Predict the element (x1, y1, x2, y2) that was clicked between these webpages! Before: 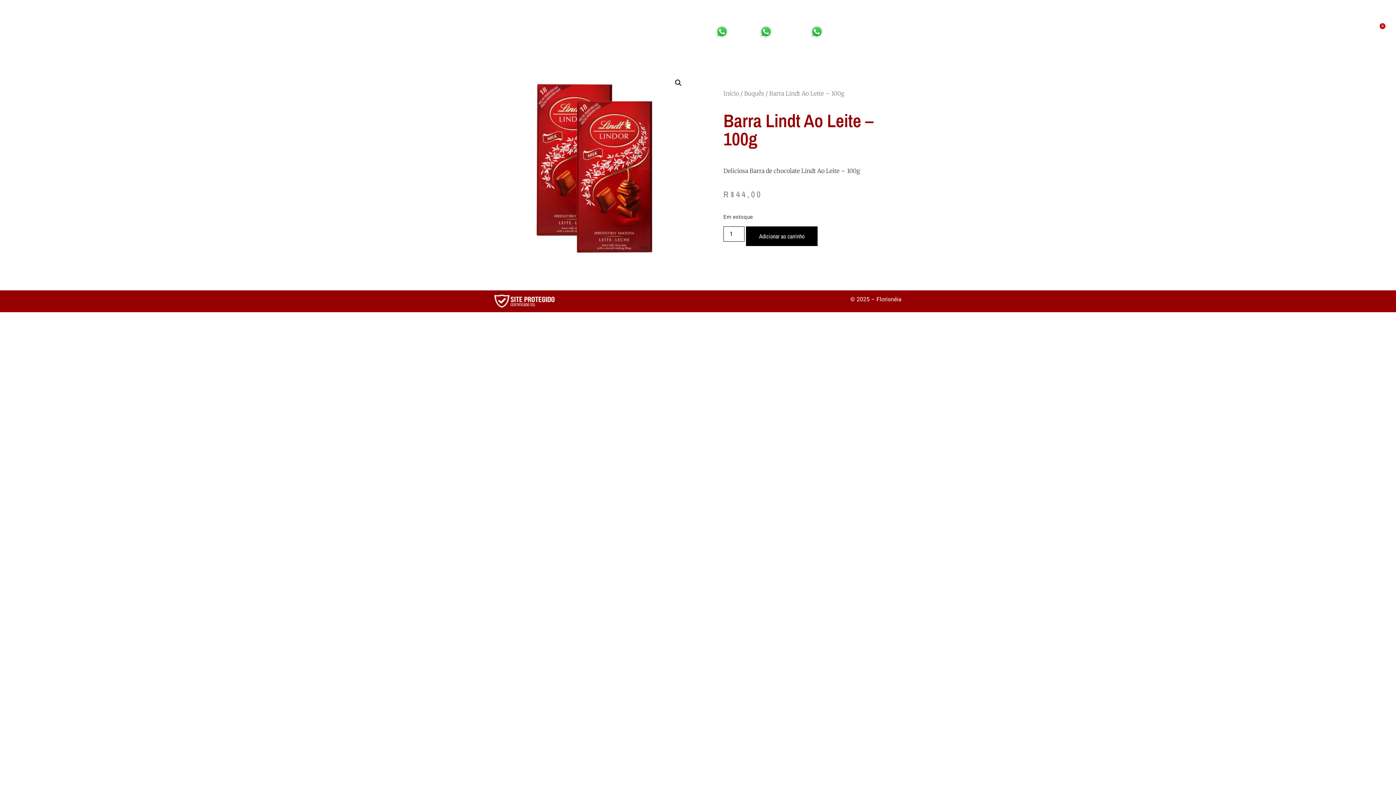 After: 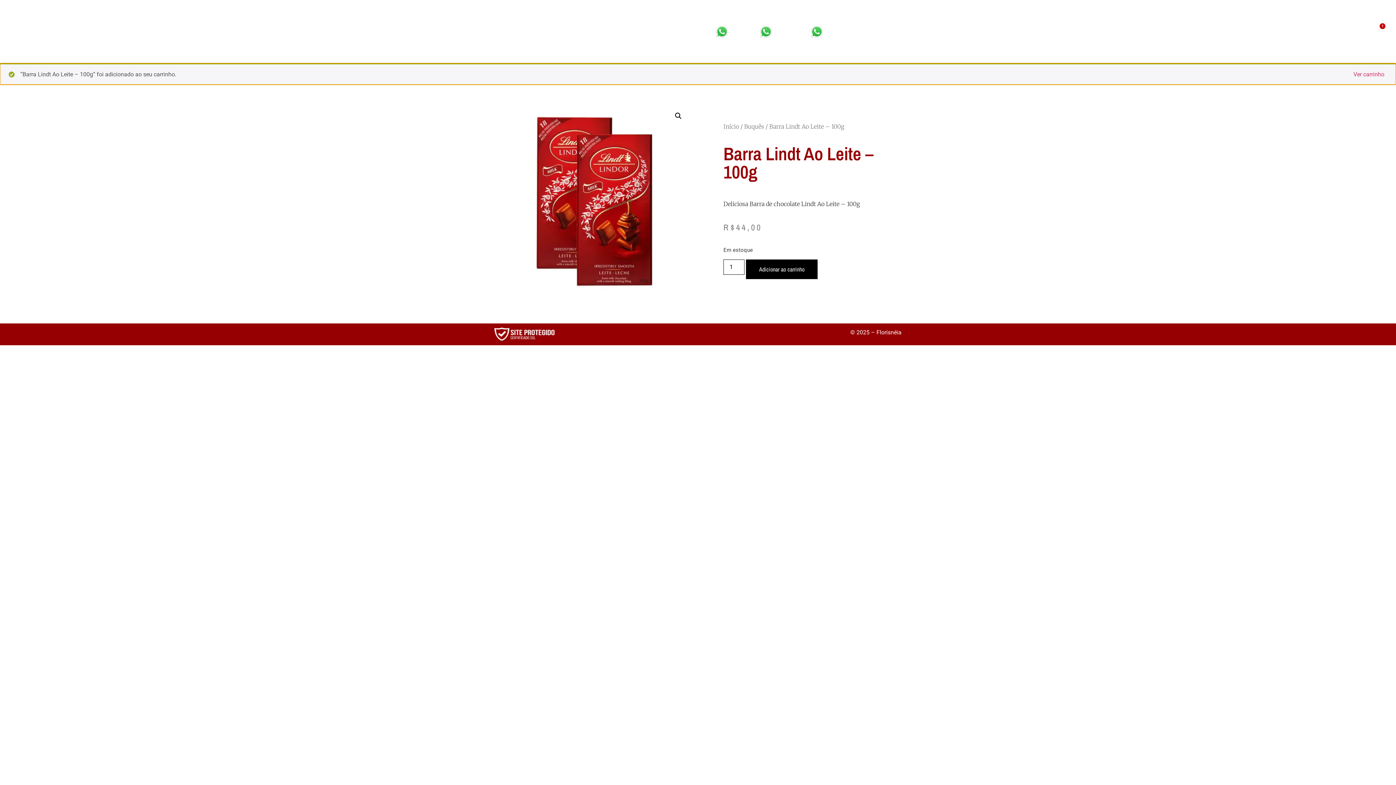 Action: label: Adicionar ao carrinho bbox: (746, 226, 817, 246)